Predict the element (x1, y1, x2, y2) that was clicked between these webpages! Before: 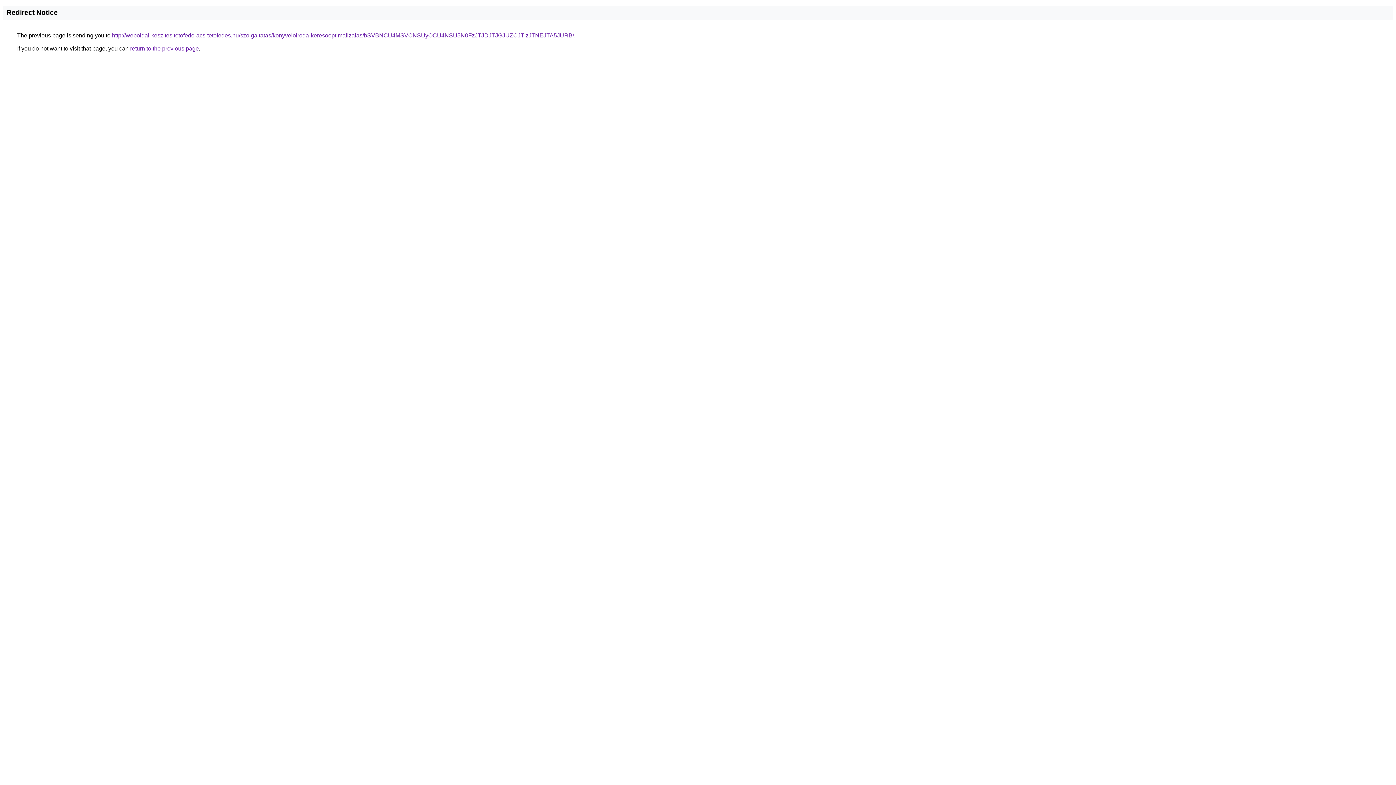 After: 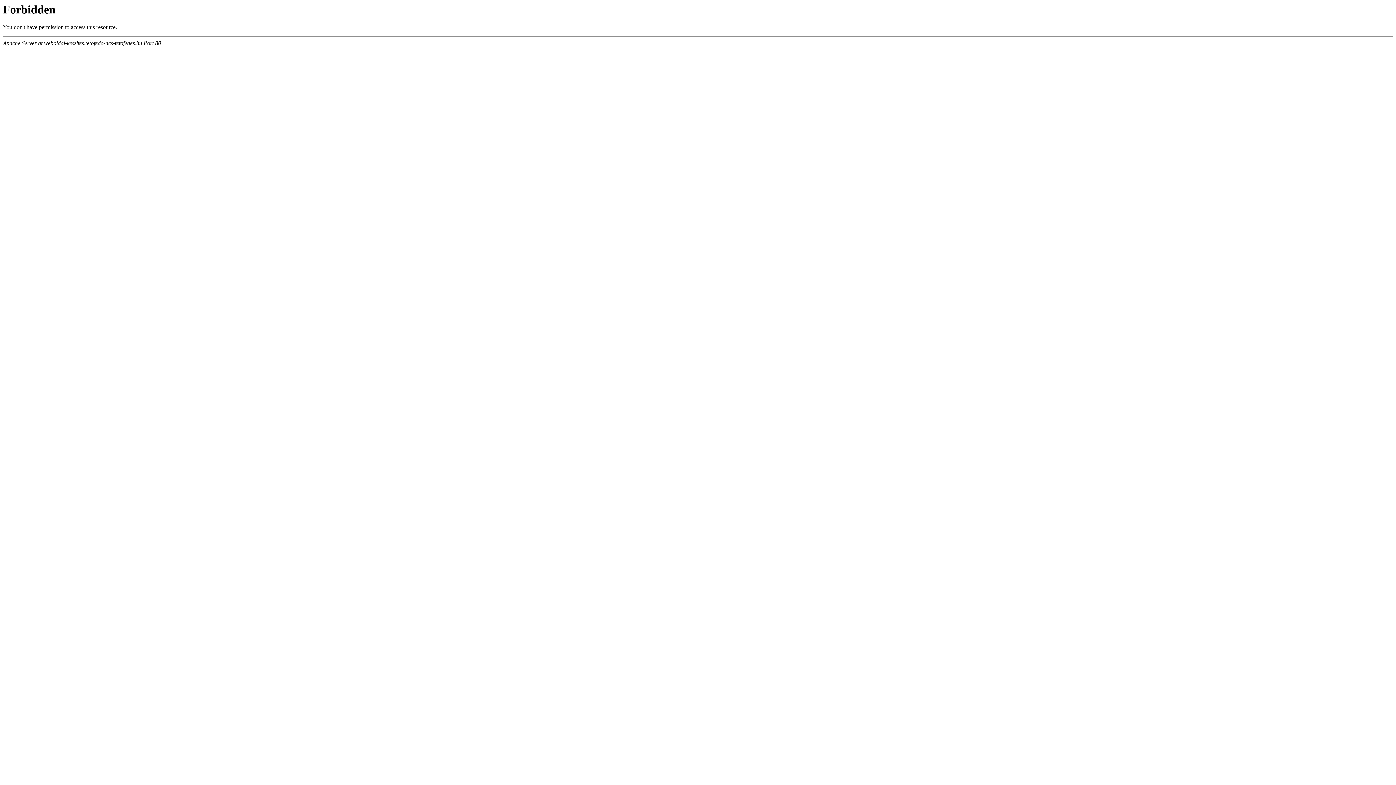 Action: label: http://weboldal-keszites.tetofedo-acs-tetofedes.hu/szolgaltatas/konyveloiroda-keresooptimalizalas/bSVBNCU4MSVCNSUyOCU4NSU5N0FzJTJDJTJGJUZCJTIzJTNEJTA5JURB/ bbox: (112, 32, 574, 38)